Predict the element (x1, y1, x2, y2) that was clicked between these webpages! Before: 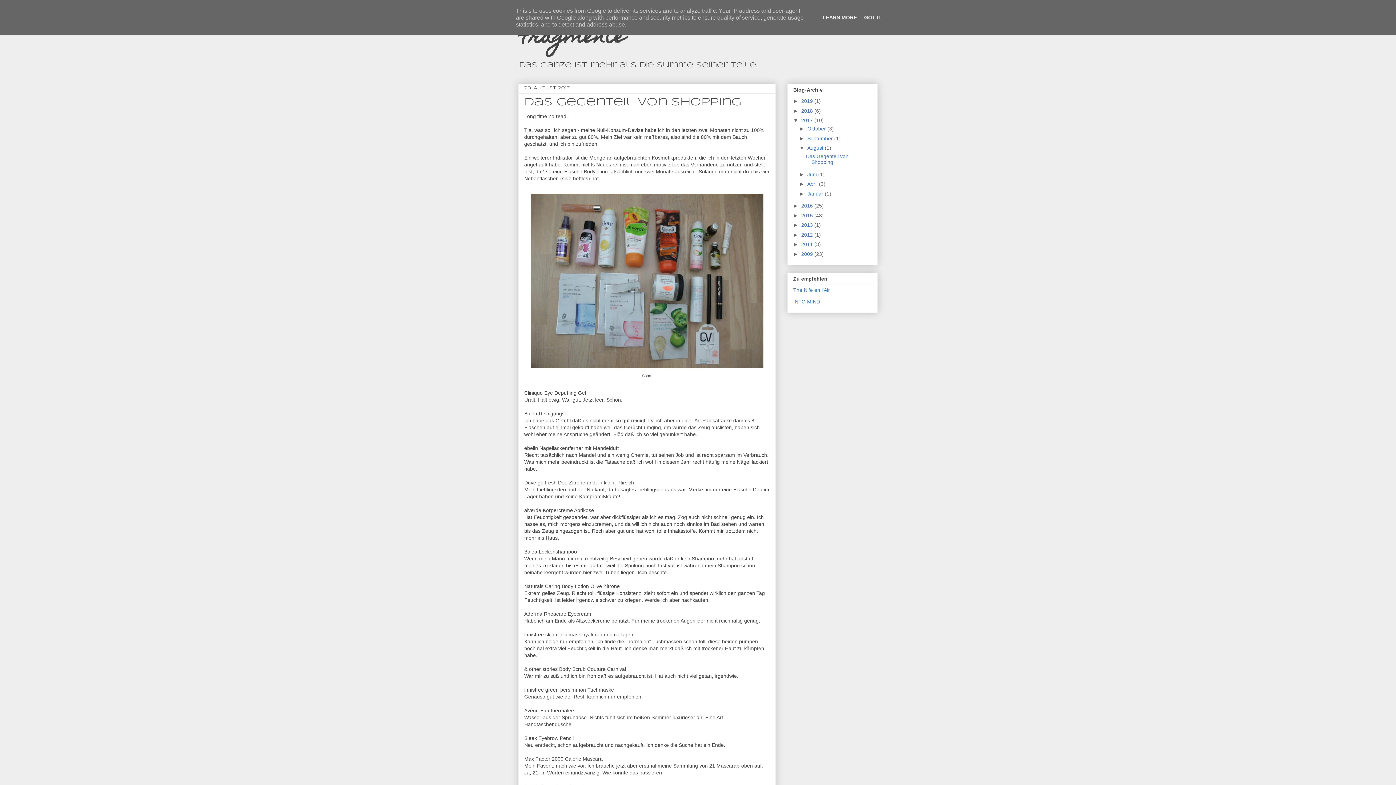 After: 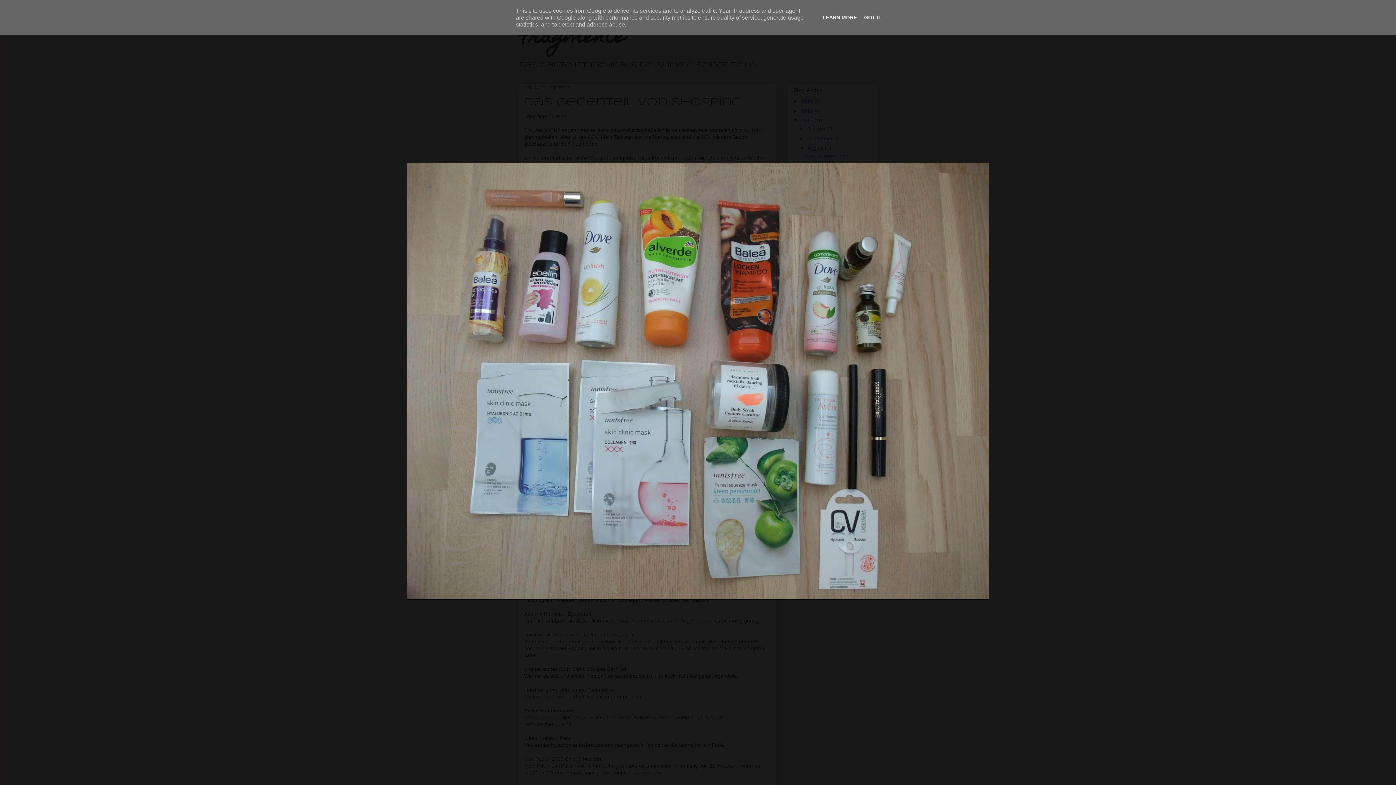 Action: bbox: (527, 366, 766, 372)